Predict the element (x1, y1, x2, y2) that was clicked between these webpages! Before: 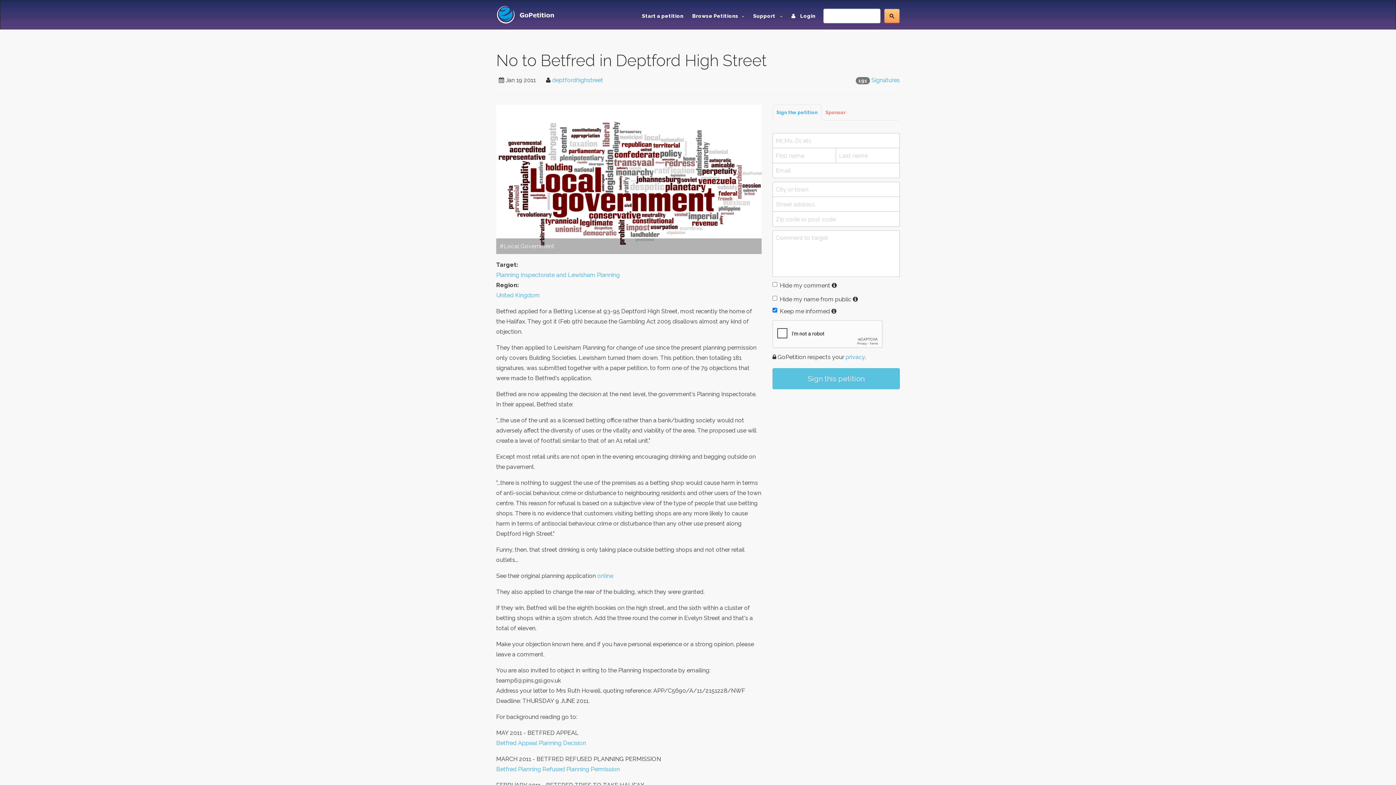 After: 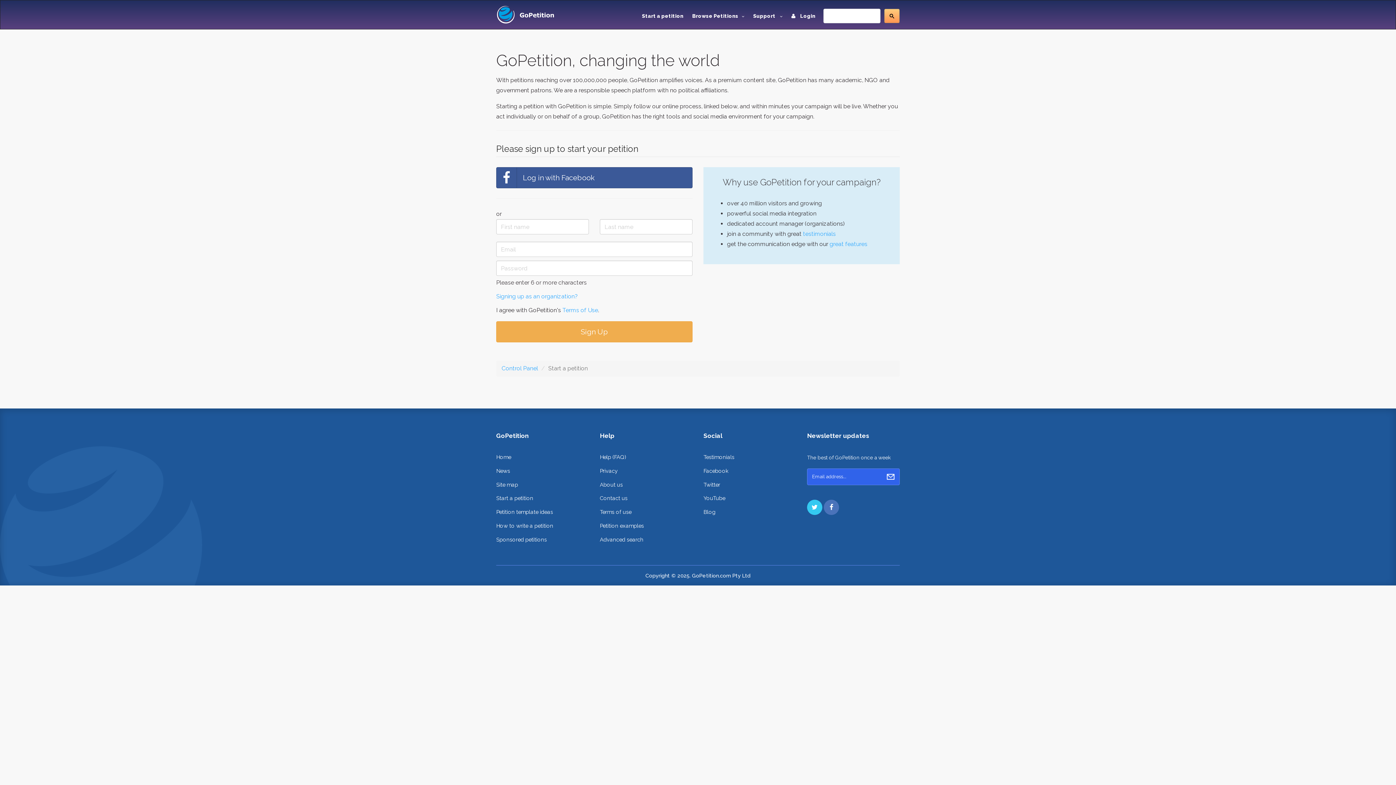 Action: label: Start a petition bbox: (637, 5, 688, 26)